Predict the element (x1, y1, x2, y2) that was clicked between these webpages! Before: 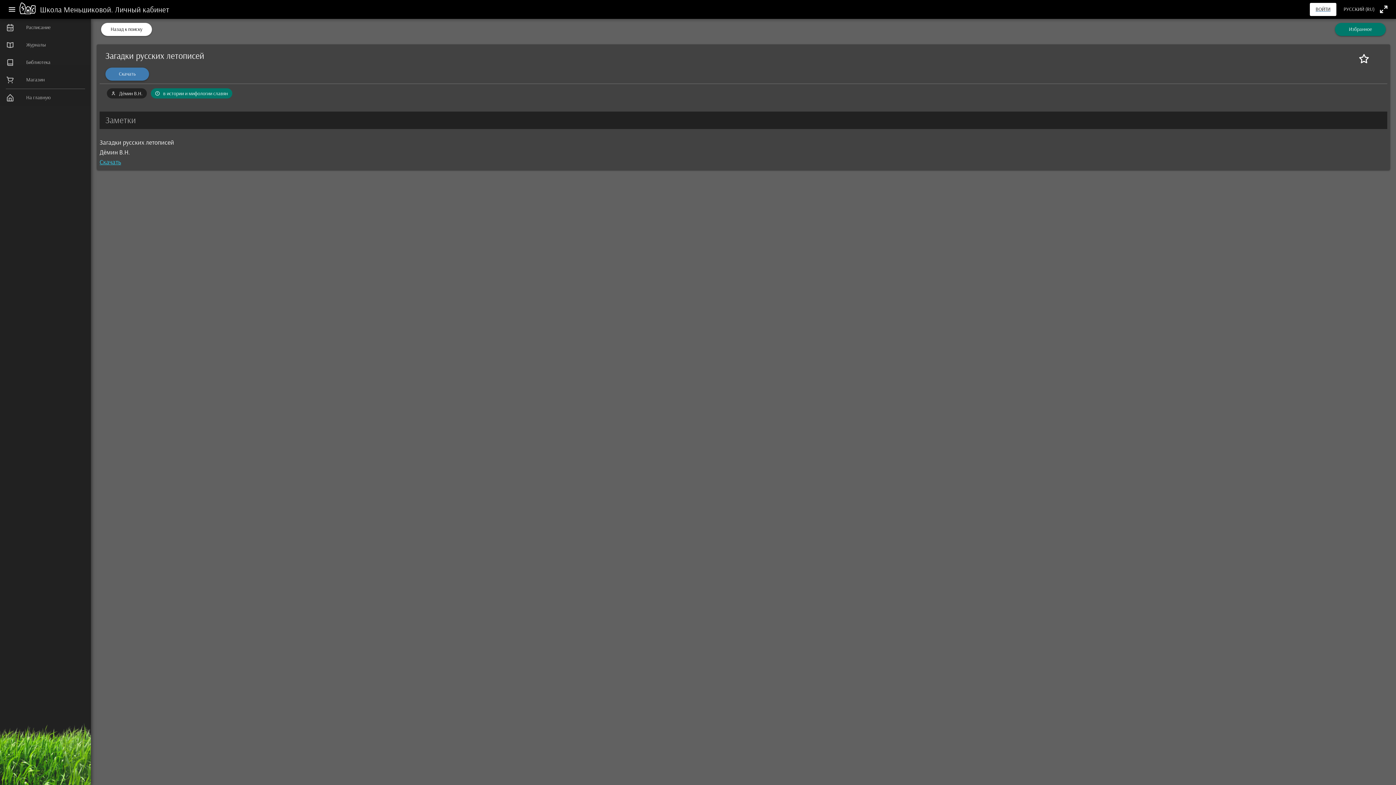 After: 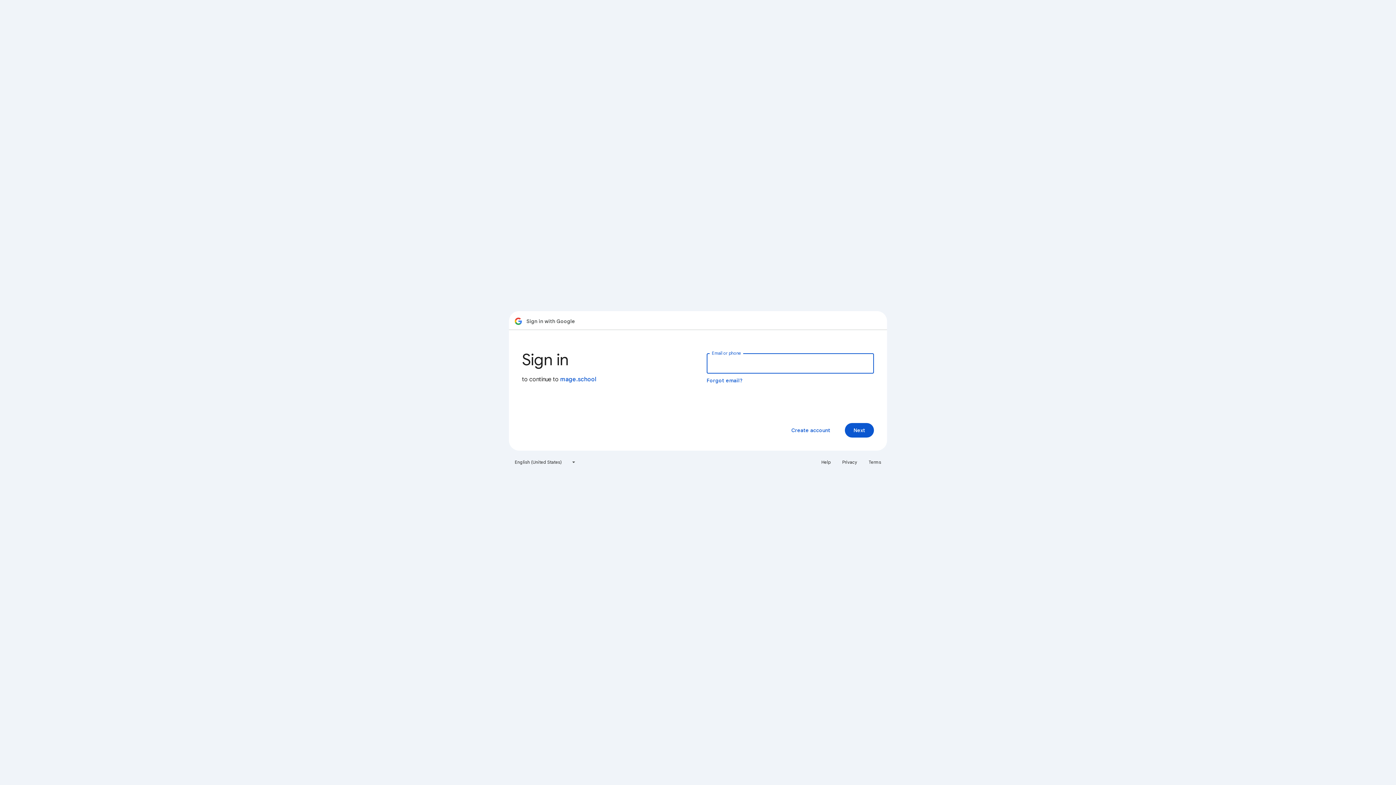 Action: label: ВОЙТИ bbox: (1310, 2, 1336, 16)